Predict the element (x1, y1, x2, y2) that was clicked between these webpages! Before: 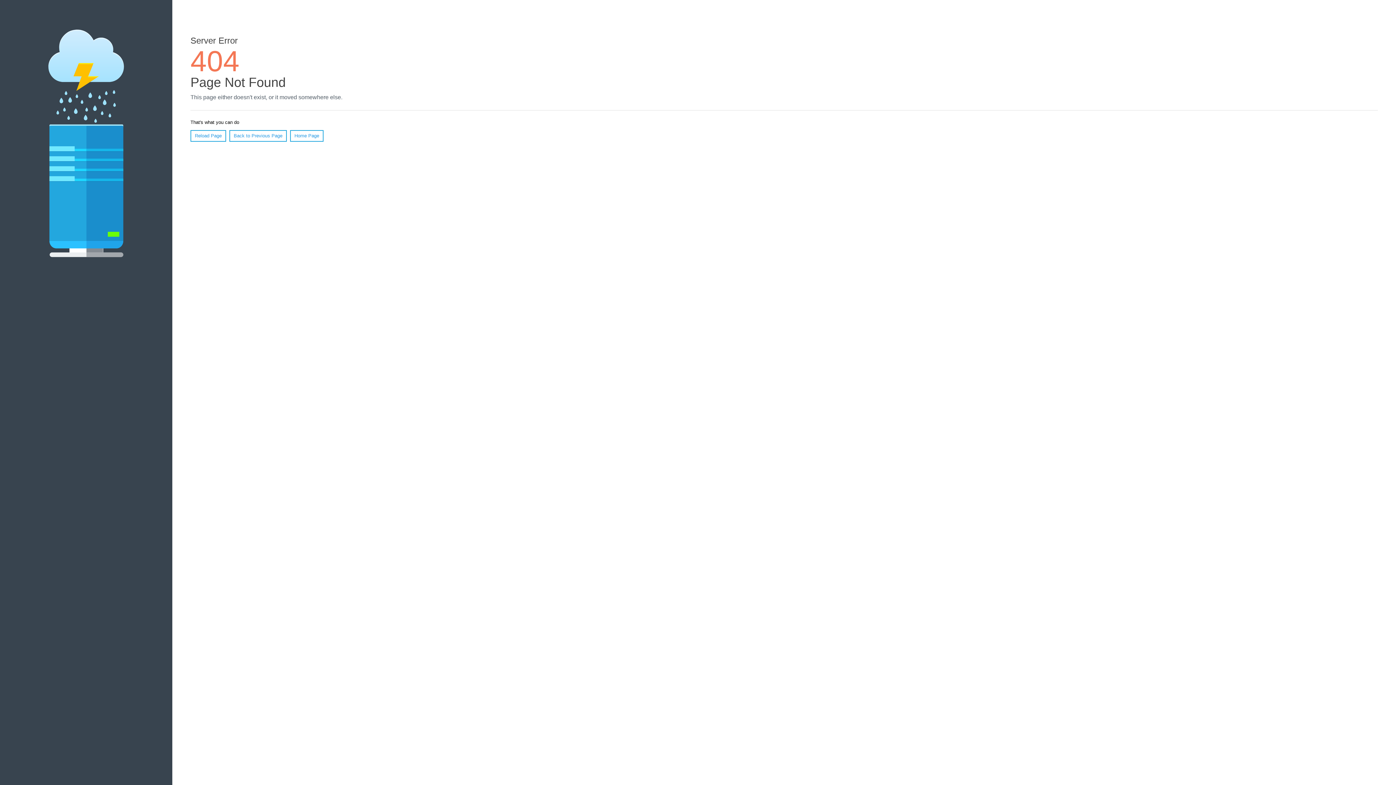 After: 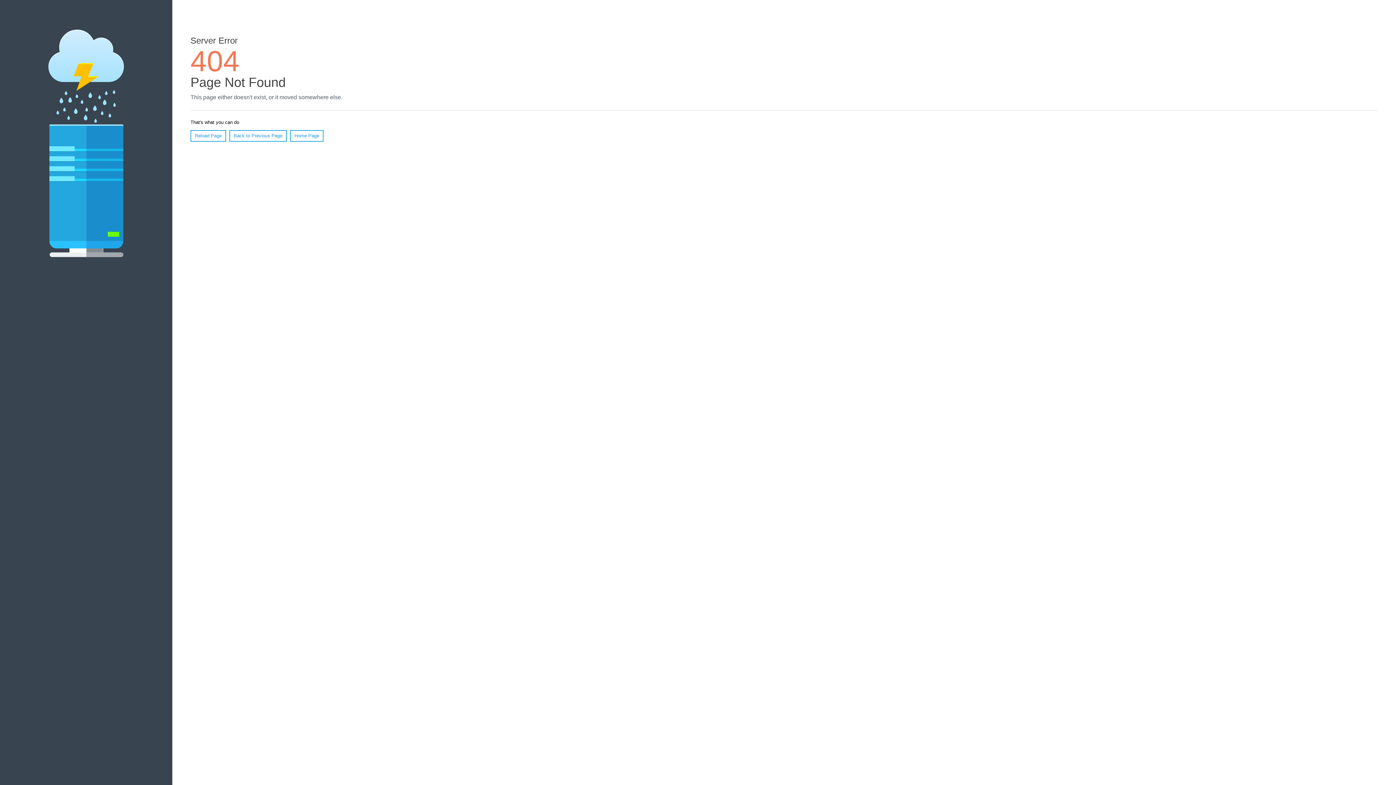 Action: bbox: (190, 130, 226, 141) label: Reload Page